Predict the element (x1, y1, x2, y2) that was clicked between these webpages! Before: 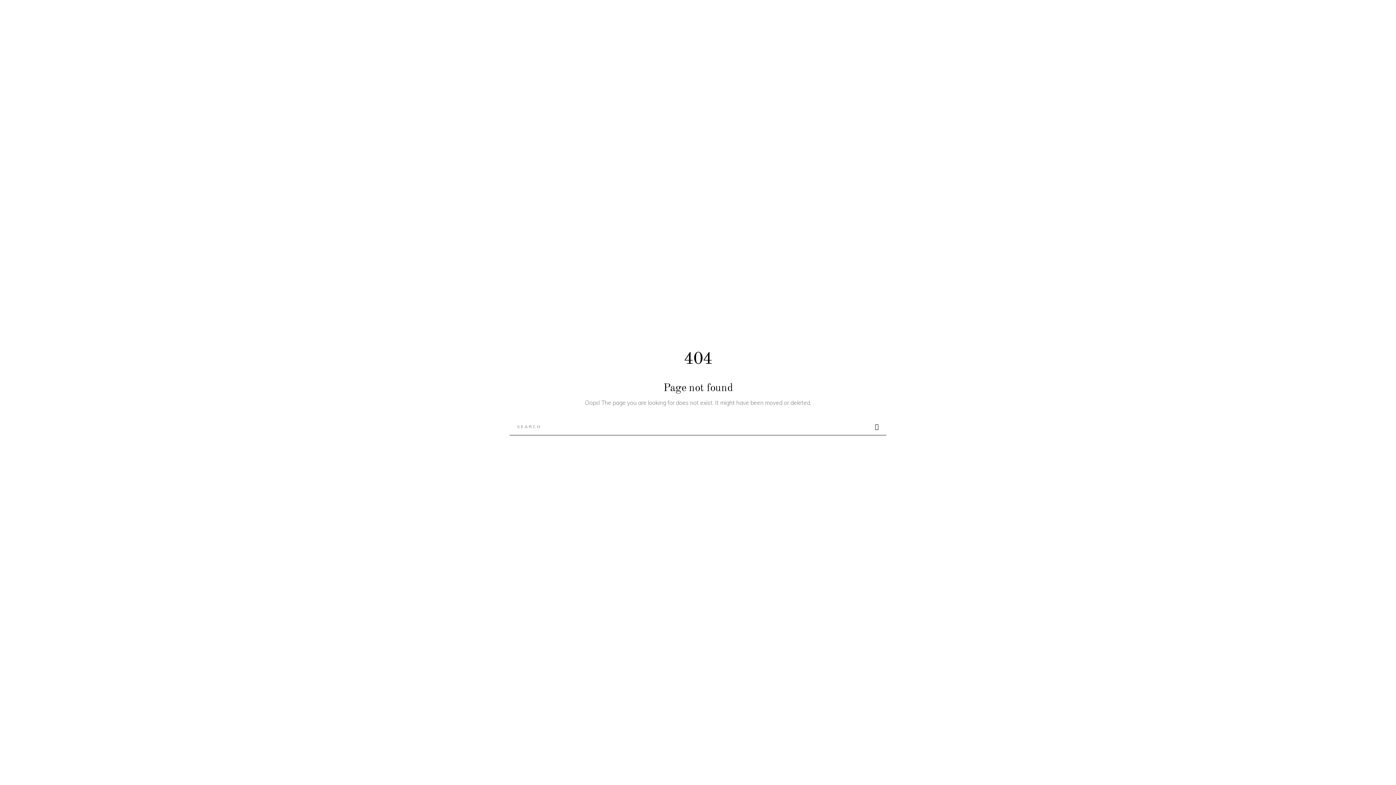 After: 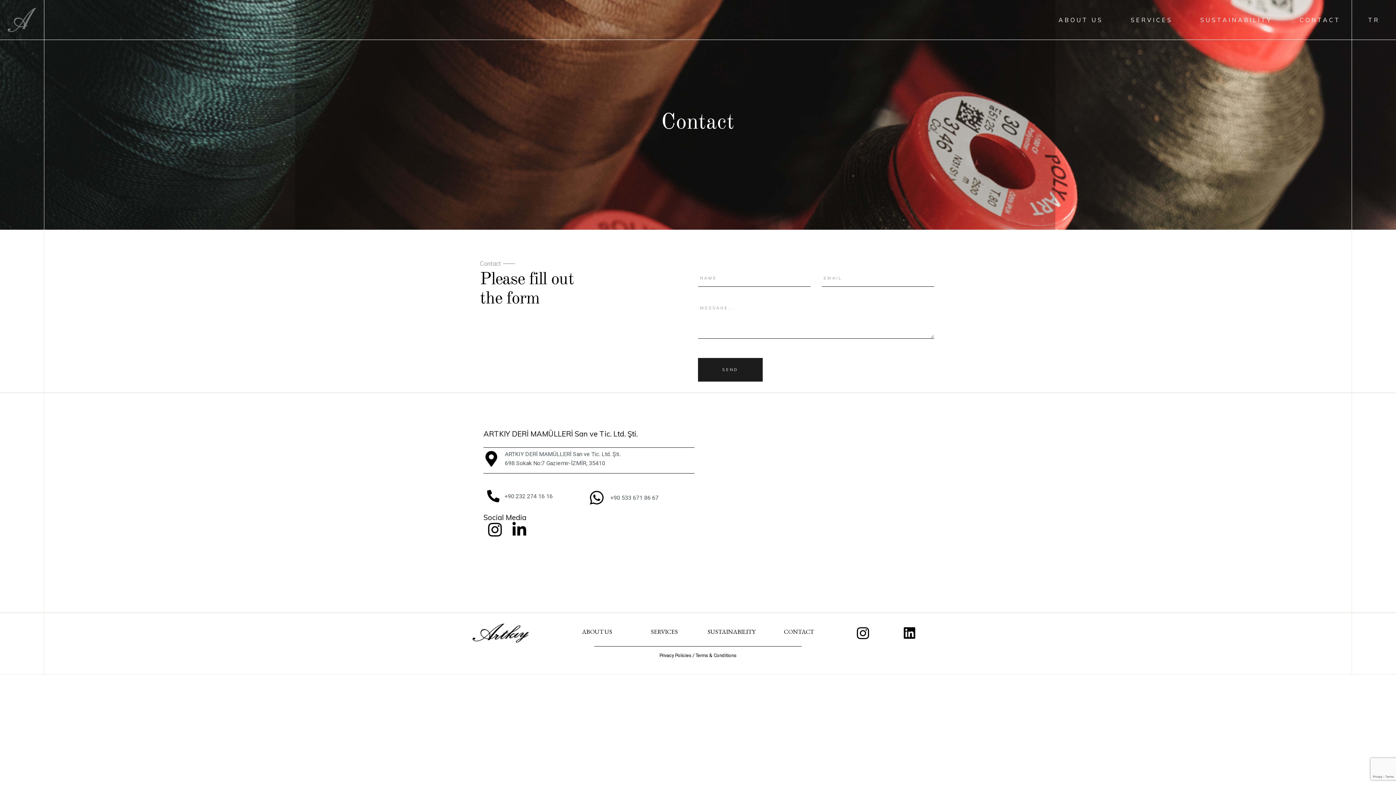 Action: label: CONTACT bbox: (1289, 3, 1351, 36)